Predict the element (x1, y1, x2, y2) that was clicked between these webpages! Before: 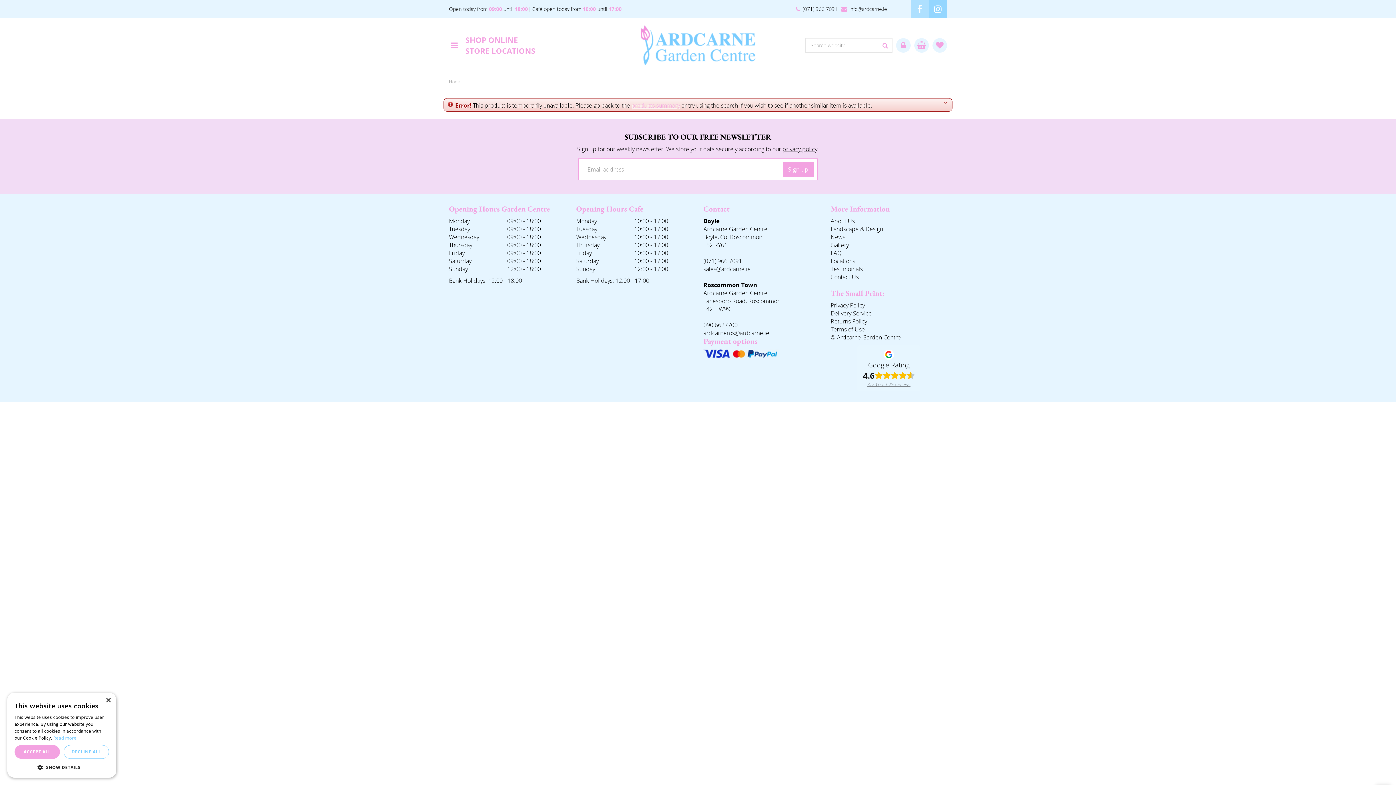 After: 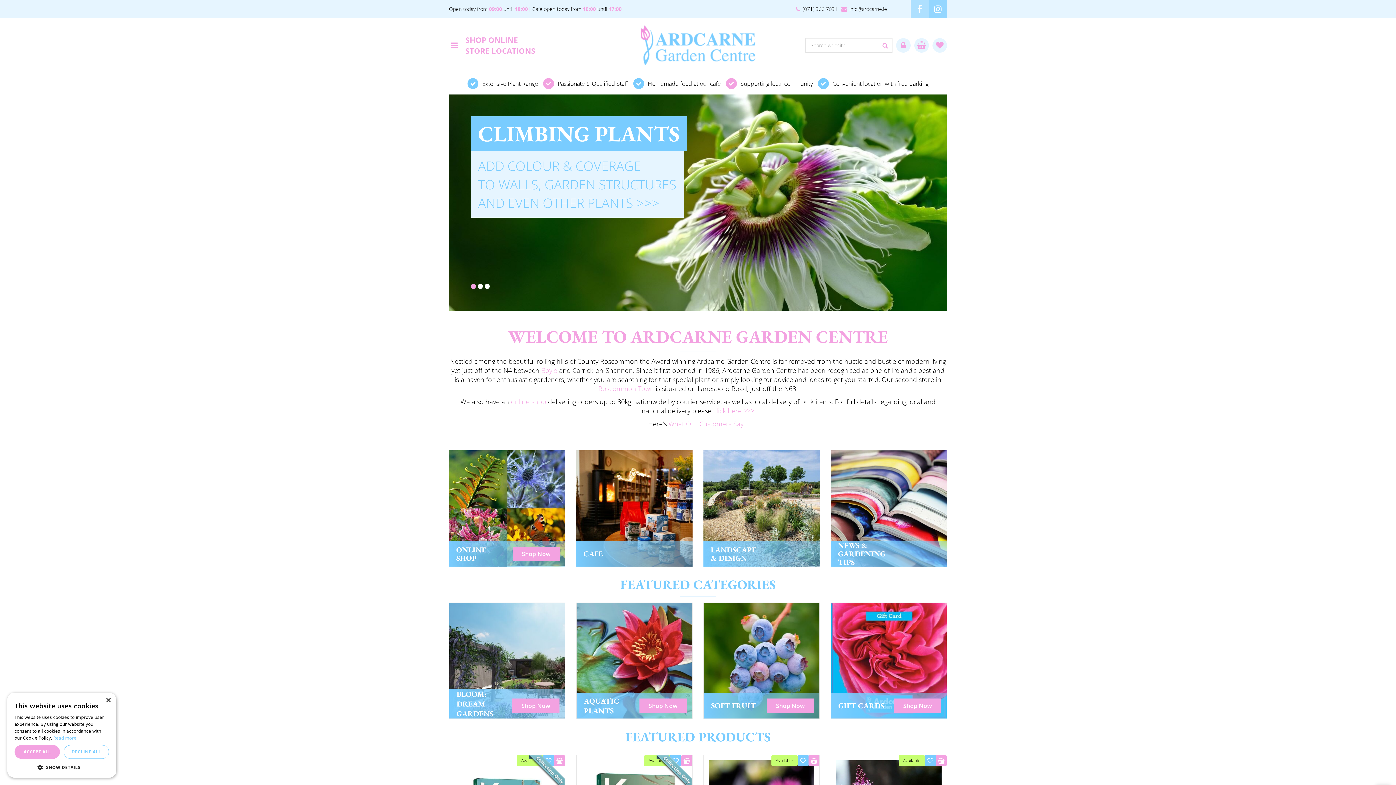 Action: bbox: (449, 78, 461, 84) label: Home